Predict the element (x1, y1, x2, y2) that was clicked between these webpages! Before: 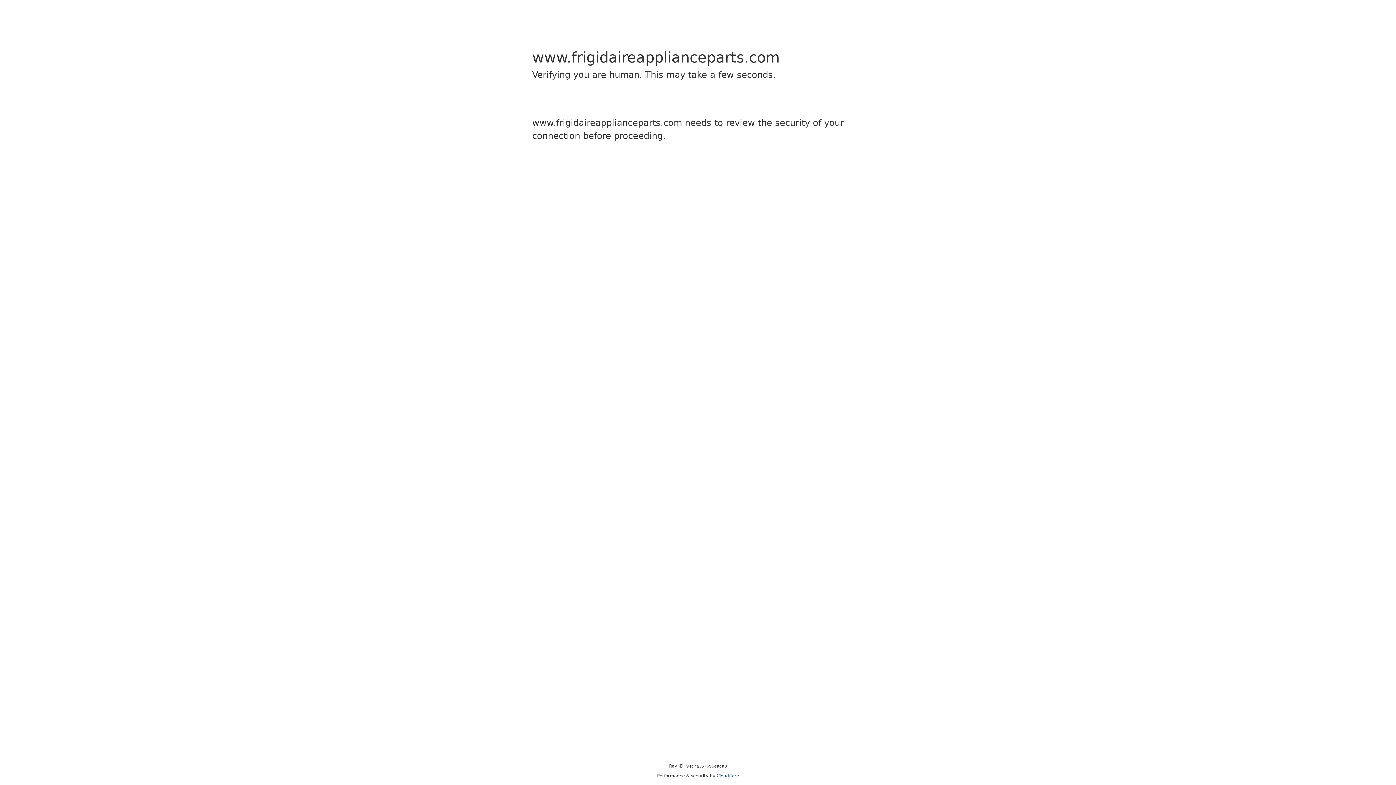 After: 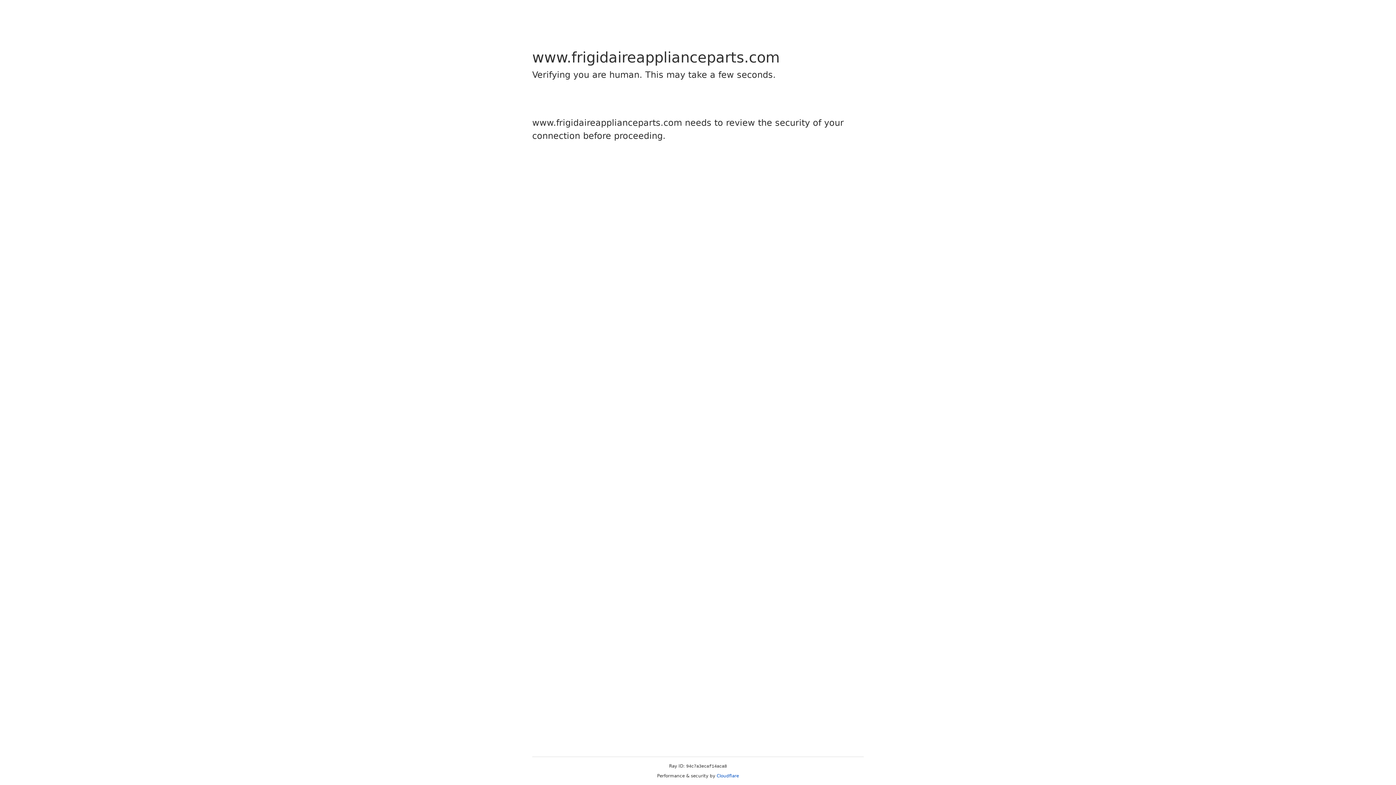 Action: bbox: (716, 773, 739, 778) label: Cloudflare